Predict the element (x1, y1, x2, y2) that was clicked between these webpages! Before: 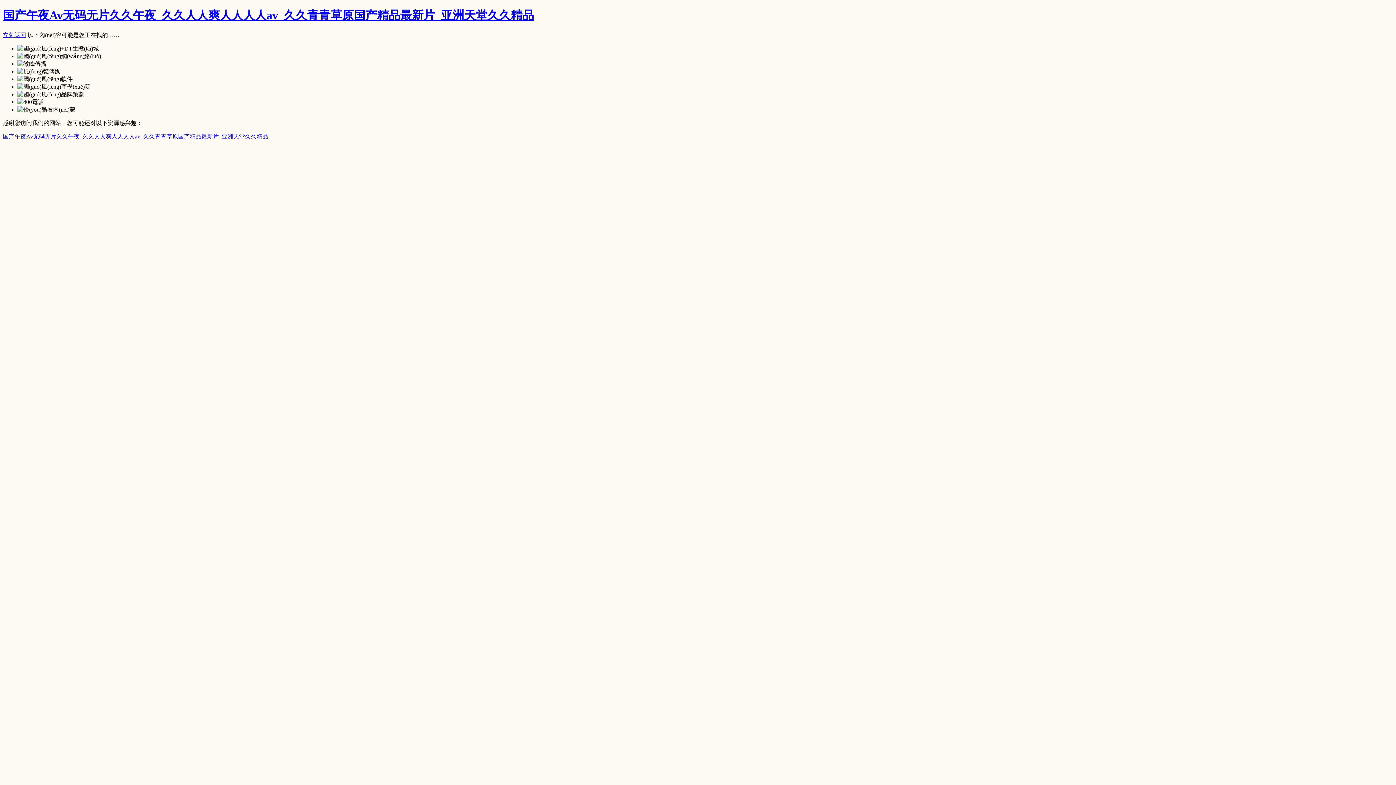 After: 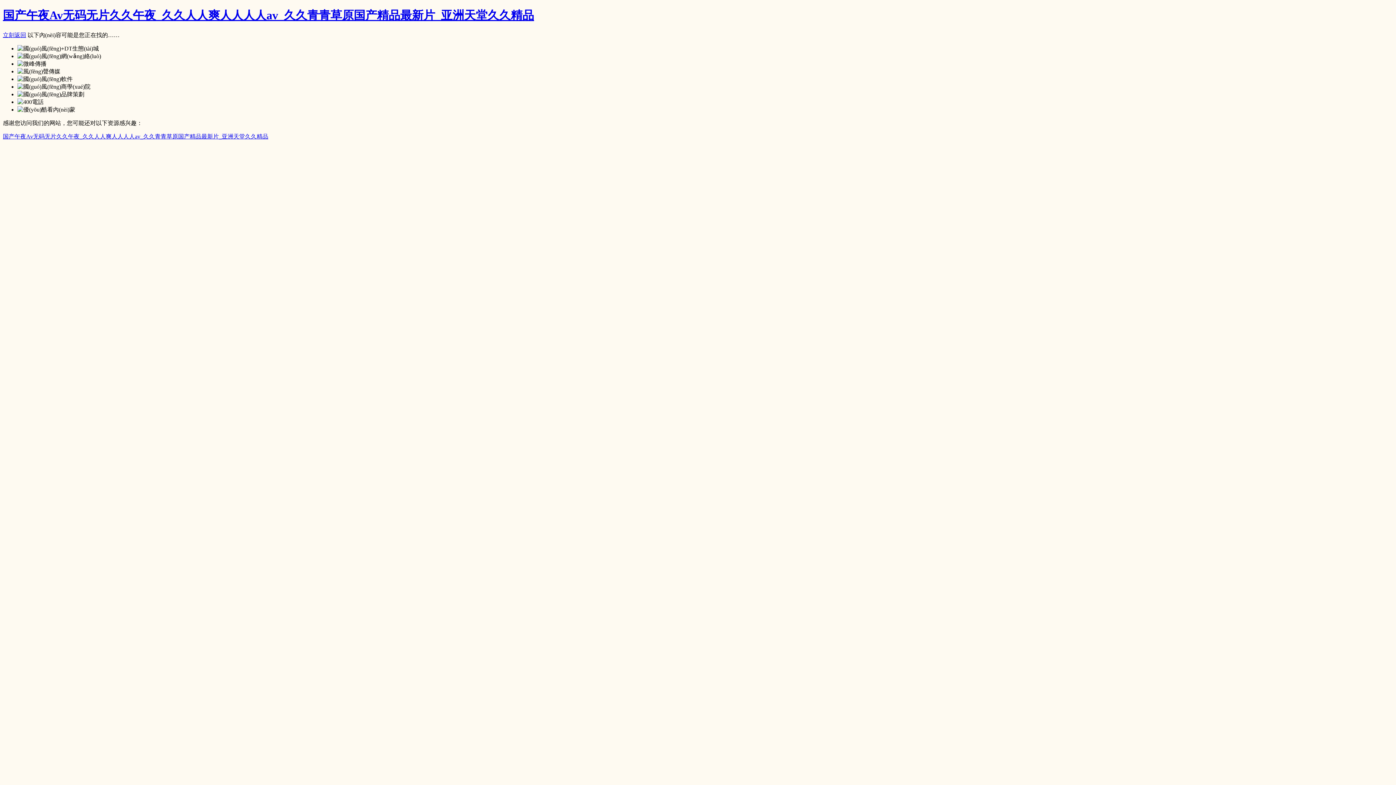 Action: bbox: (17, 75, 72, 82)